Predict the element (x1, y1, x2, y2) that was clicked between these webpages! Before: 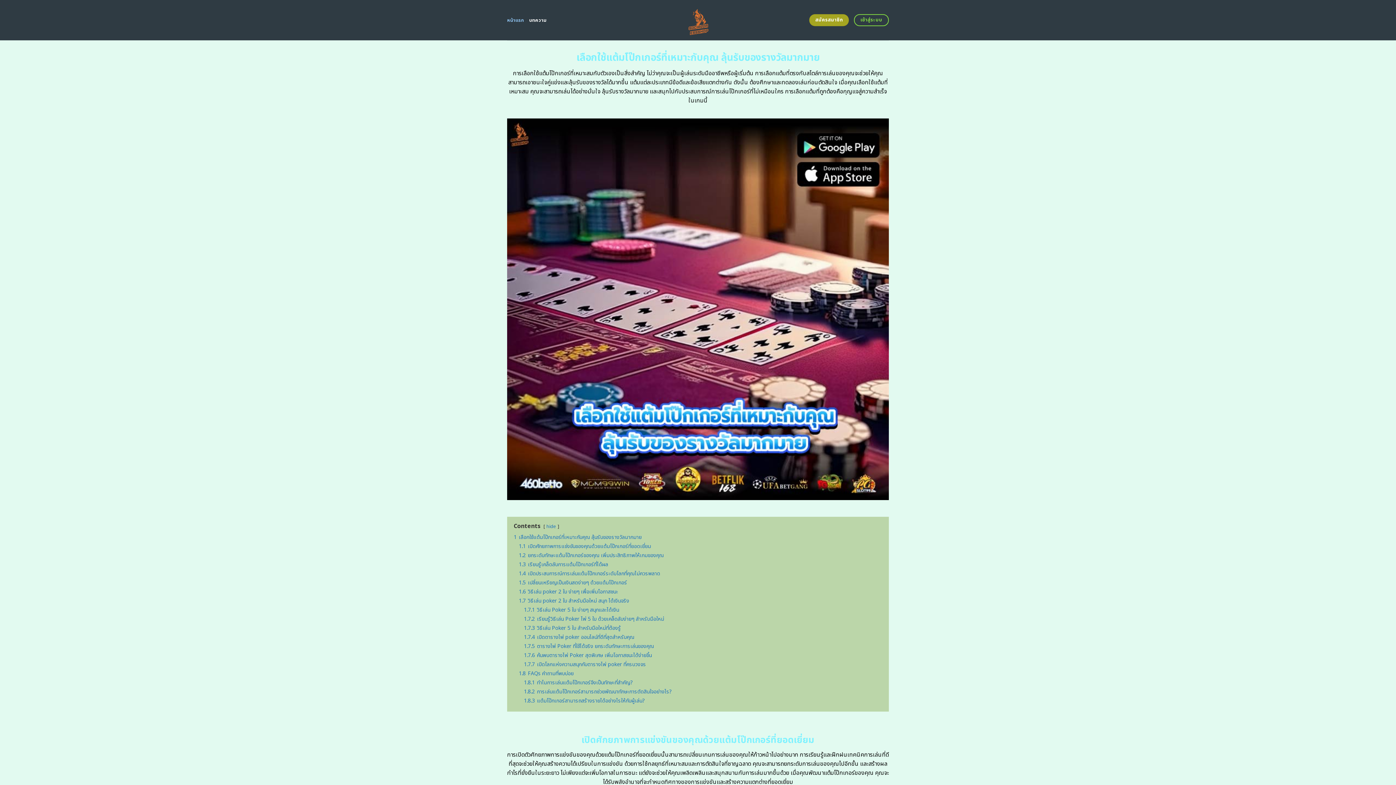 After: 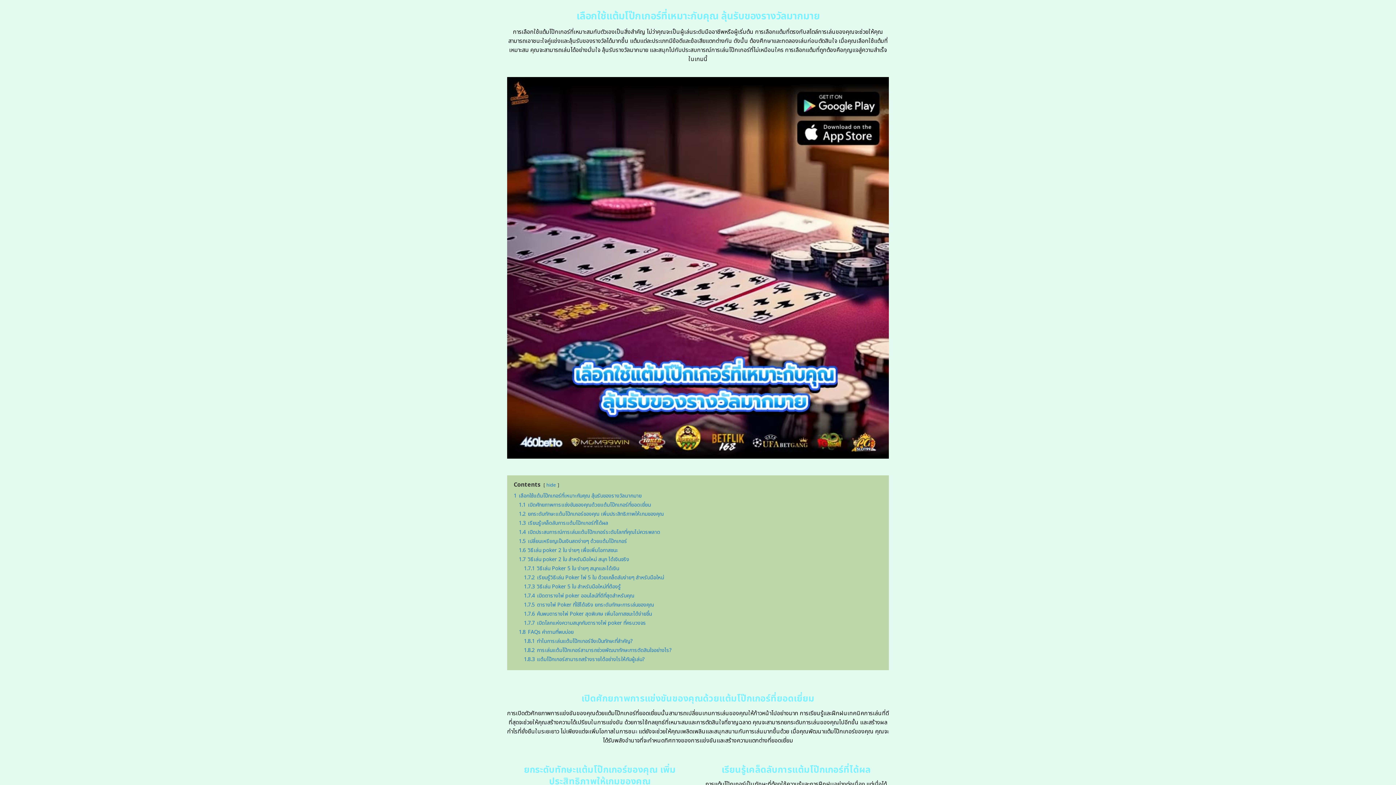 Action: bbox: (513, 533, 641, 541) label: 1 เลือกใช้แต้มโป๊กเกอร์ที่เหมาะกับคุณ ลุ้นรับของรางวัลมากมาย